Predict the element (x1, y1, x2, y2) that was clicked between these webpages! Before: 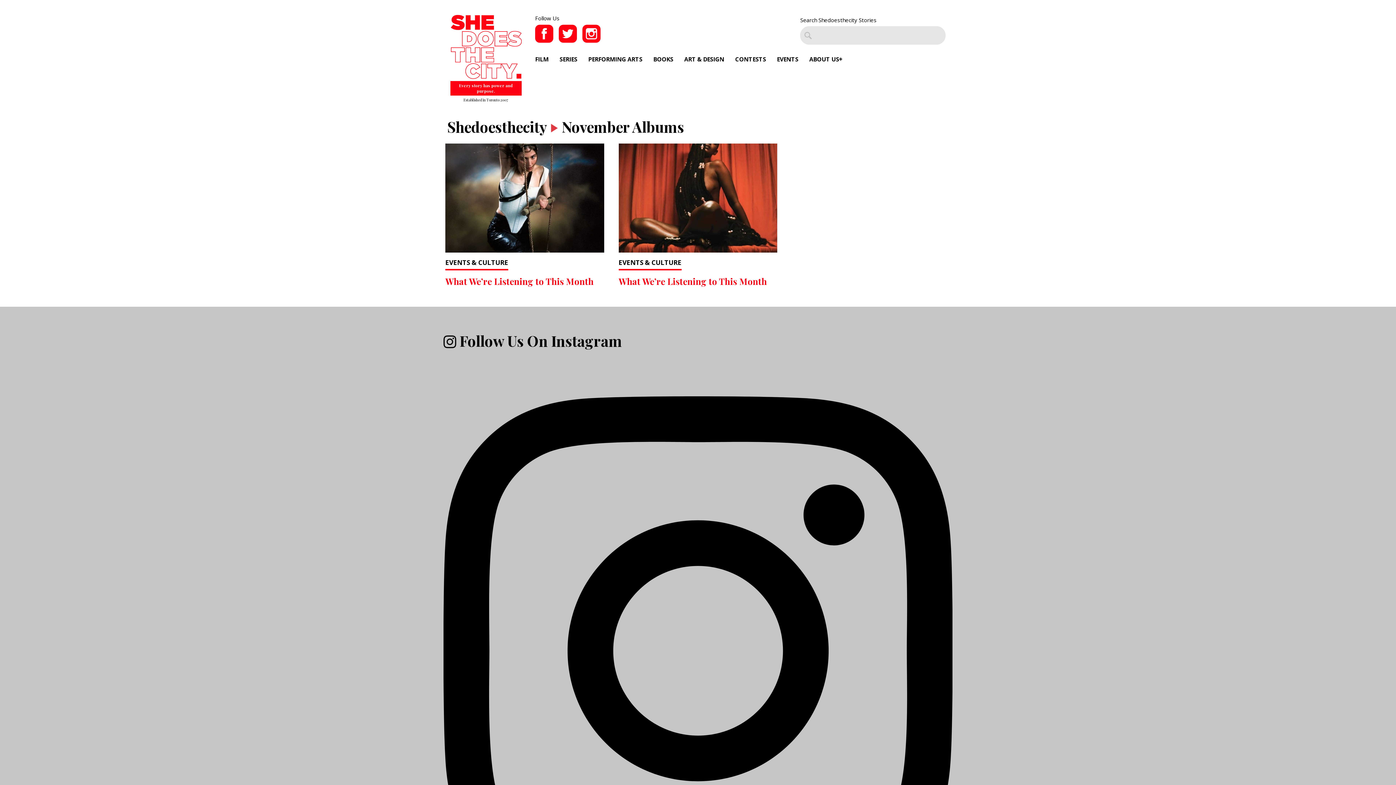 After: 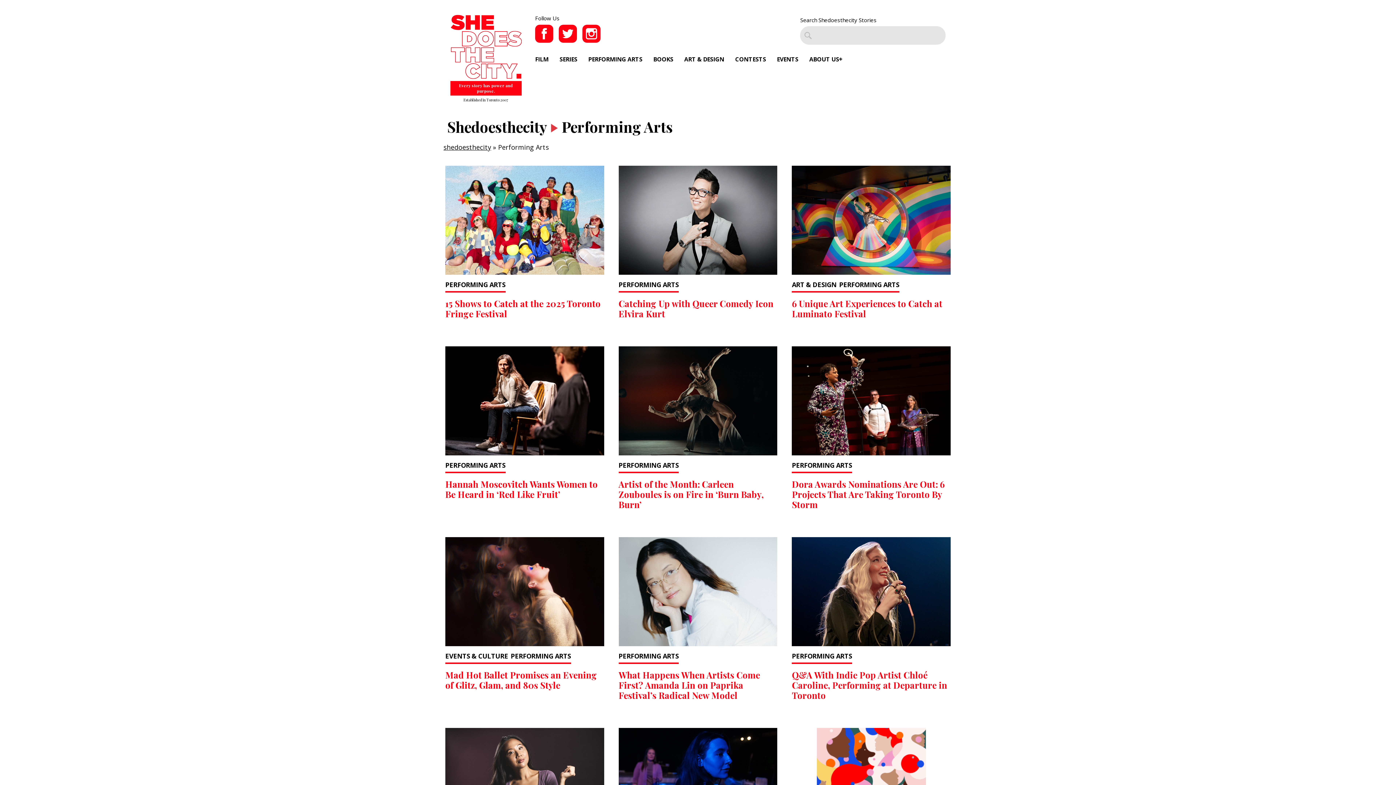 Action: label: PERFORMING ARTS bbox: (588, 55, 642, 63)